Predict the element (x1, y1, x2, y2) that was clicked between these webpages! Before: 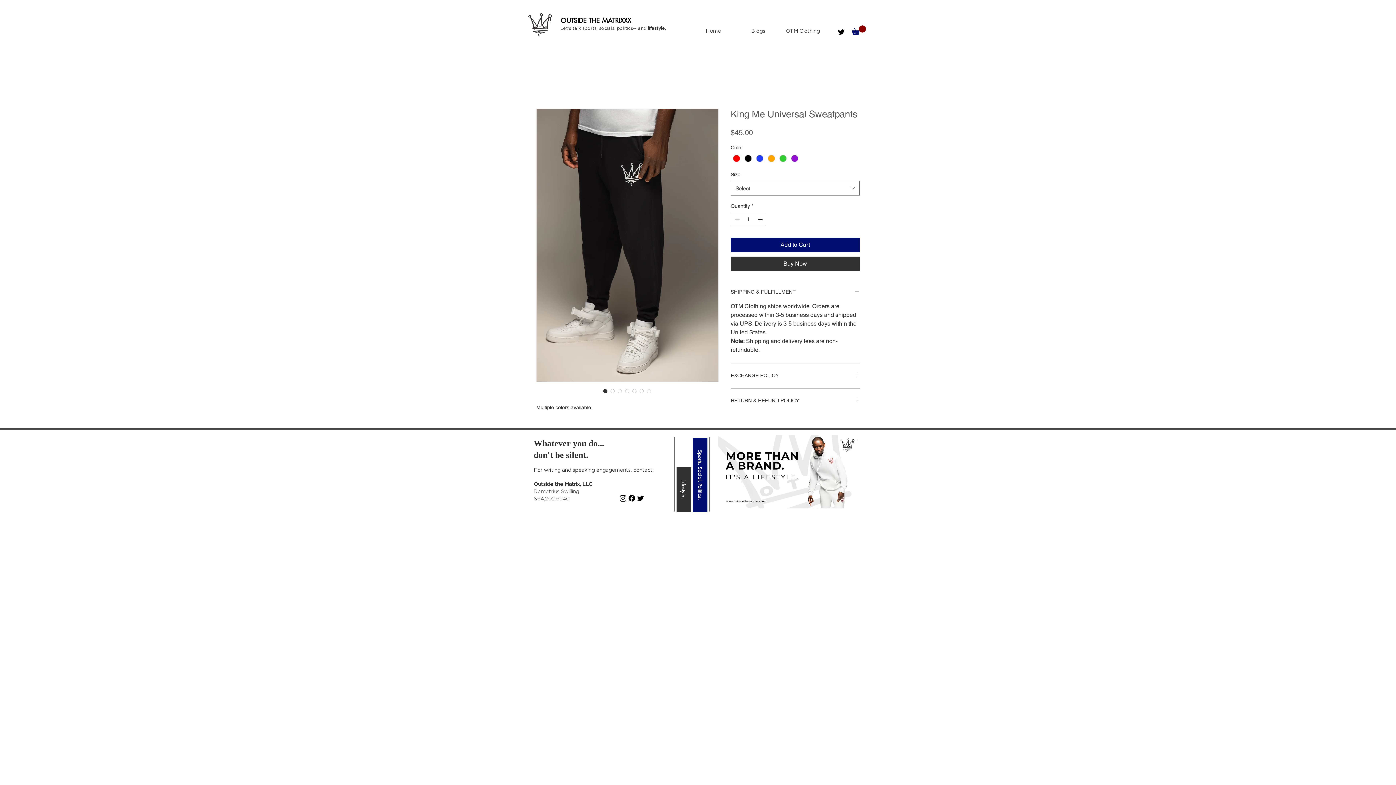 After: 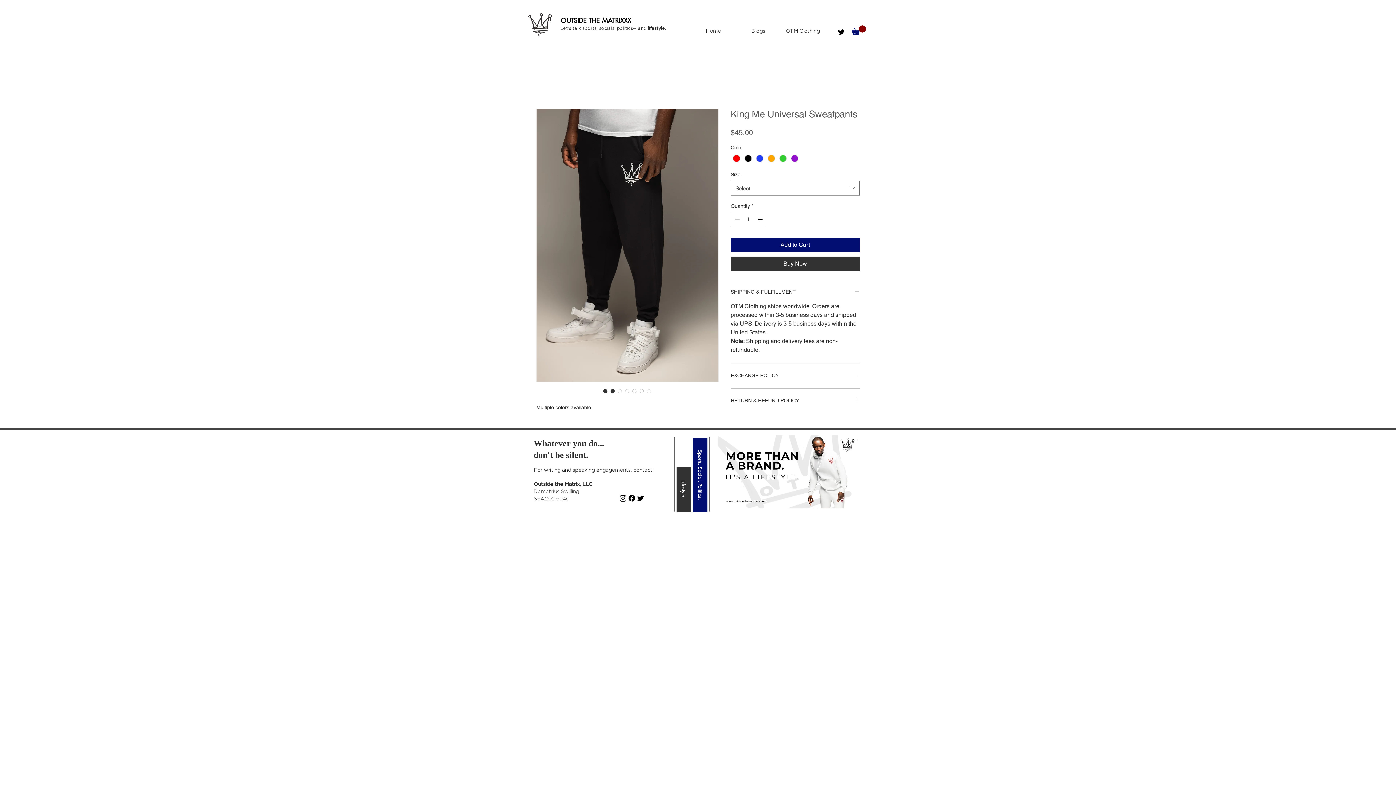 Action: label: Image selector: King Me Universal Sweatpants bbox: (609, 387, 616, 394)